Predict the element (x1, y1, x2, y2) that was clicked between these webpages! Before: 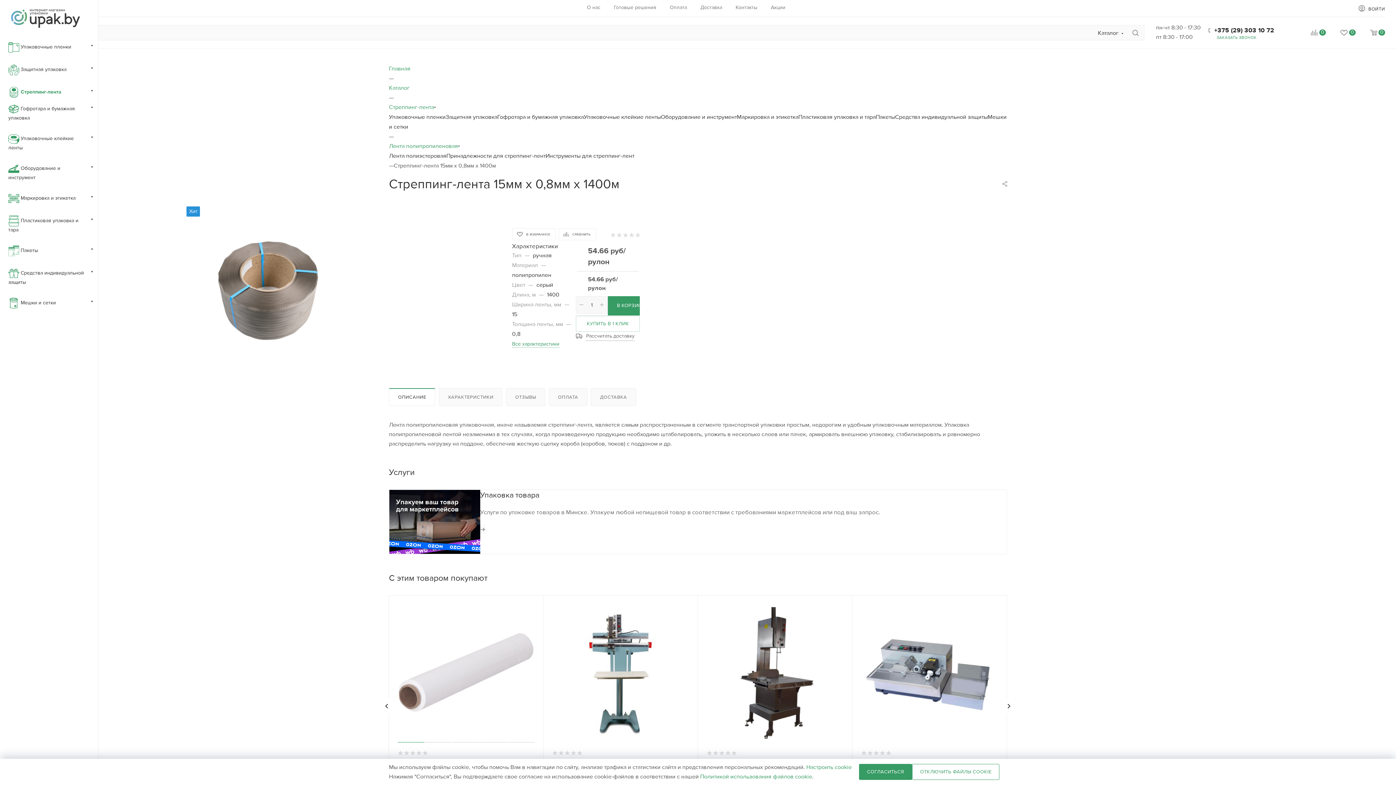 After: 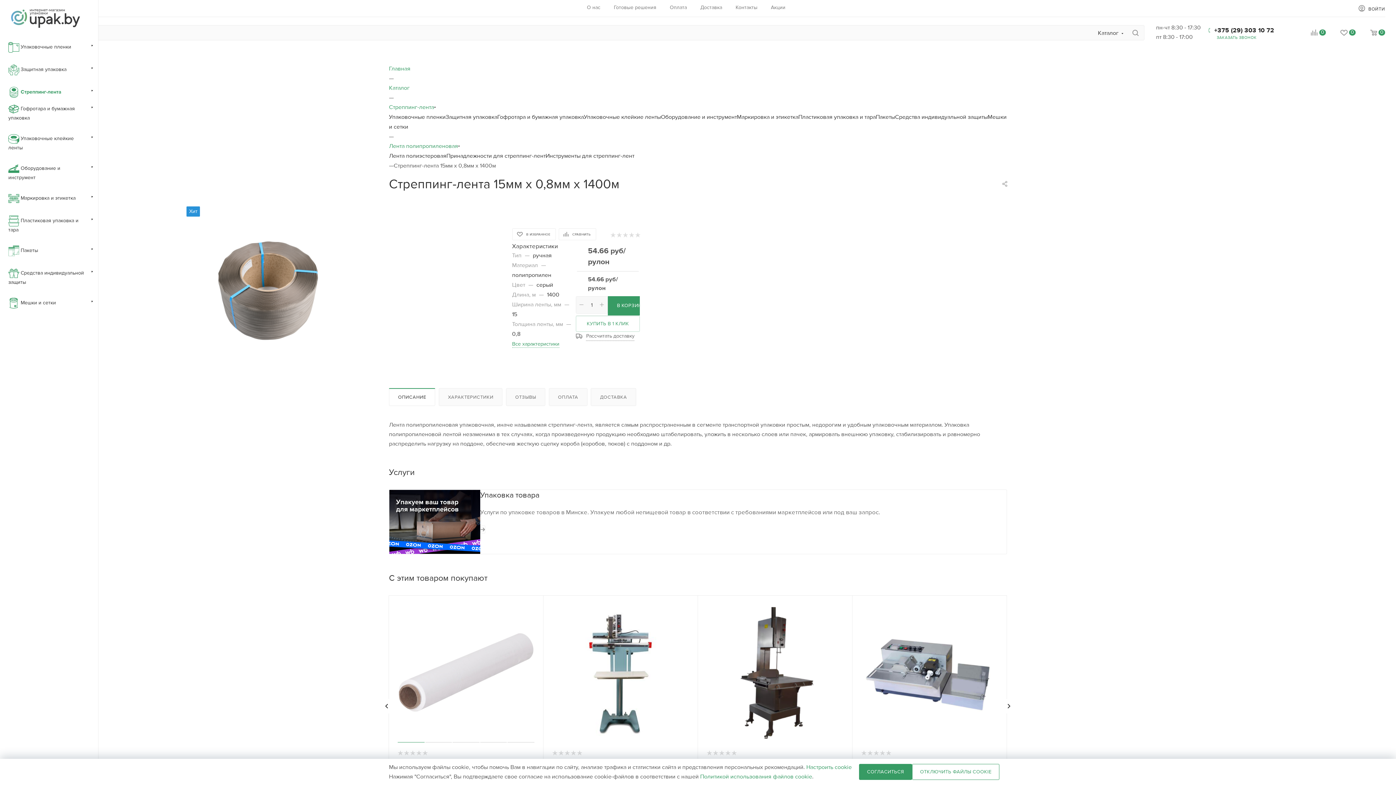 Action: label: +375 (29) 303 10 72 bbox: (1214, 26, 1274, 36)